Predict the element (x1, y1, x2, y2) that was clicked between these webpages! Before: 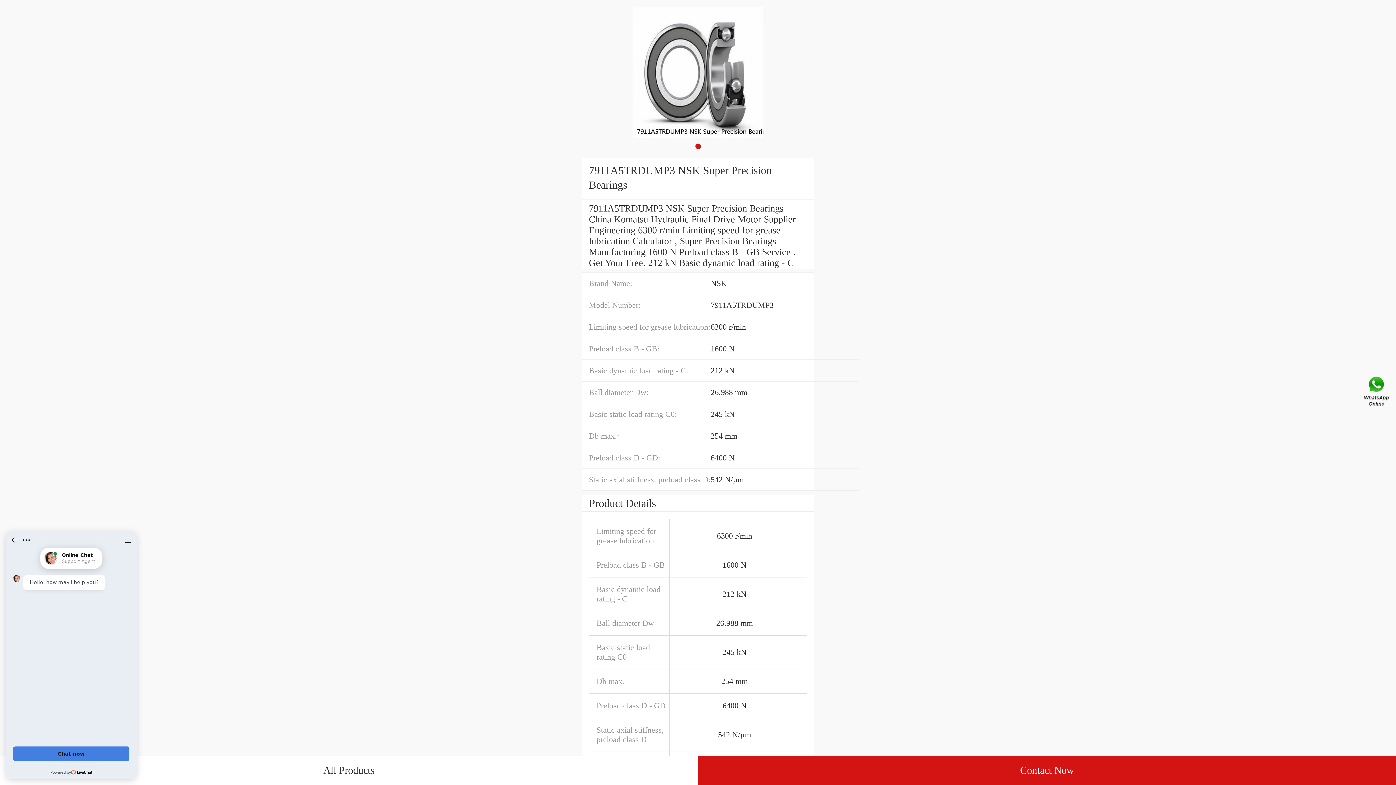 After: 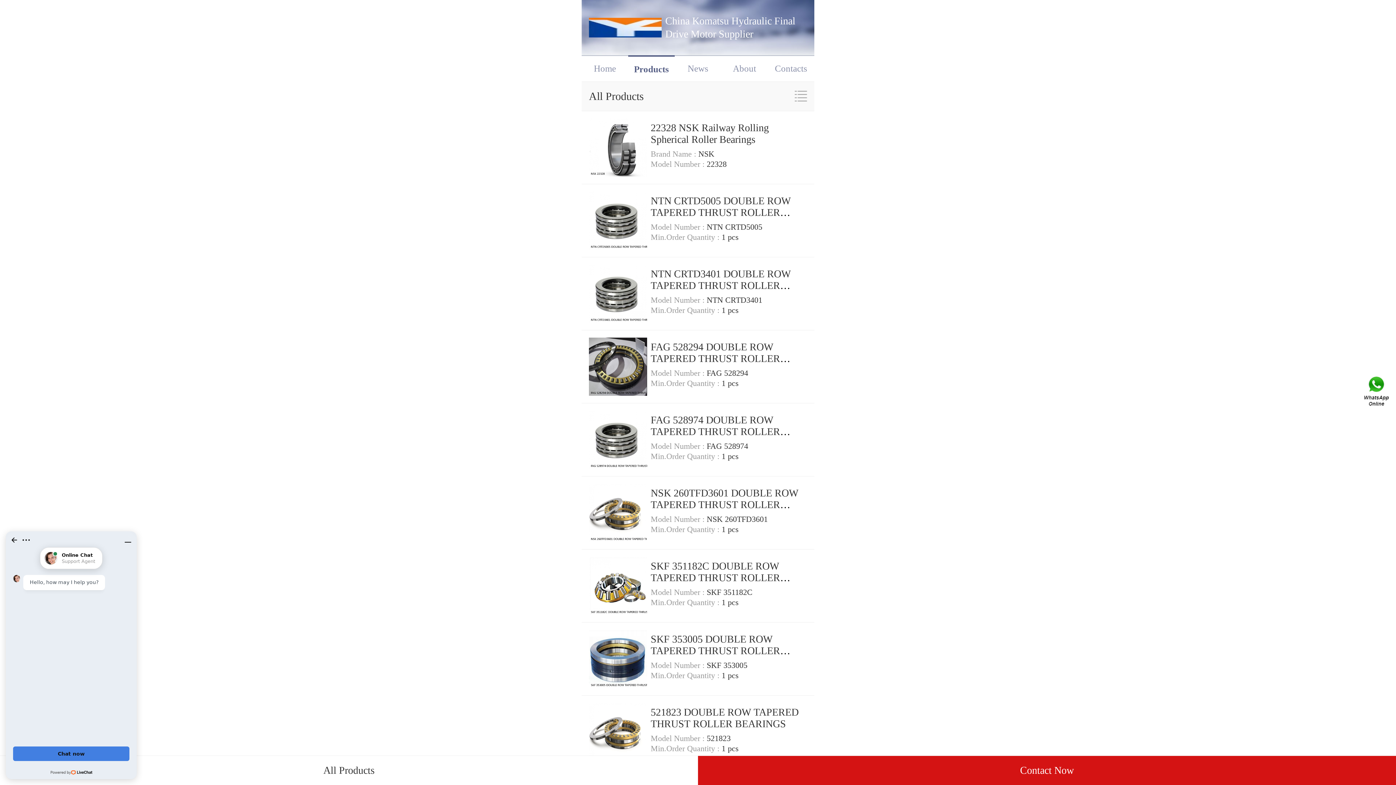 Action: label: All Products bbox: (0, 756, 698, 785)